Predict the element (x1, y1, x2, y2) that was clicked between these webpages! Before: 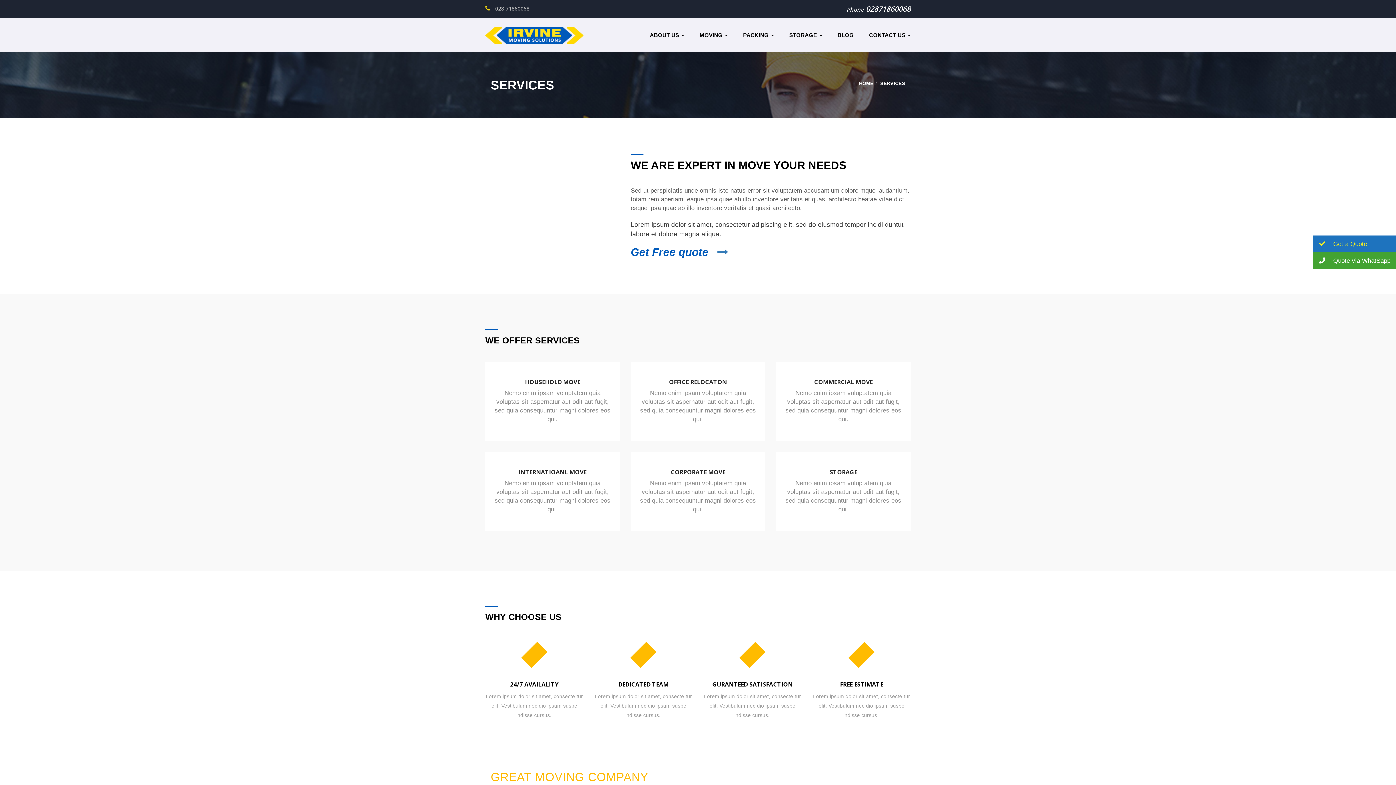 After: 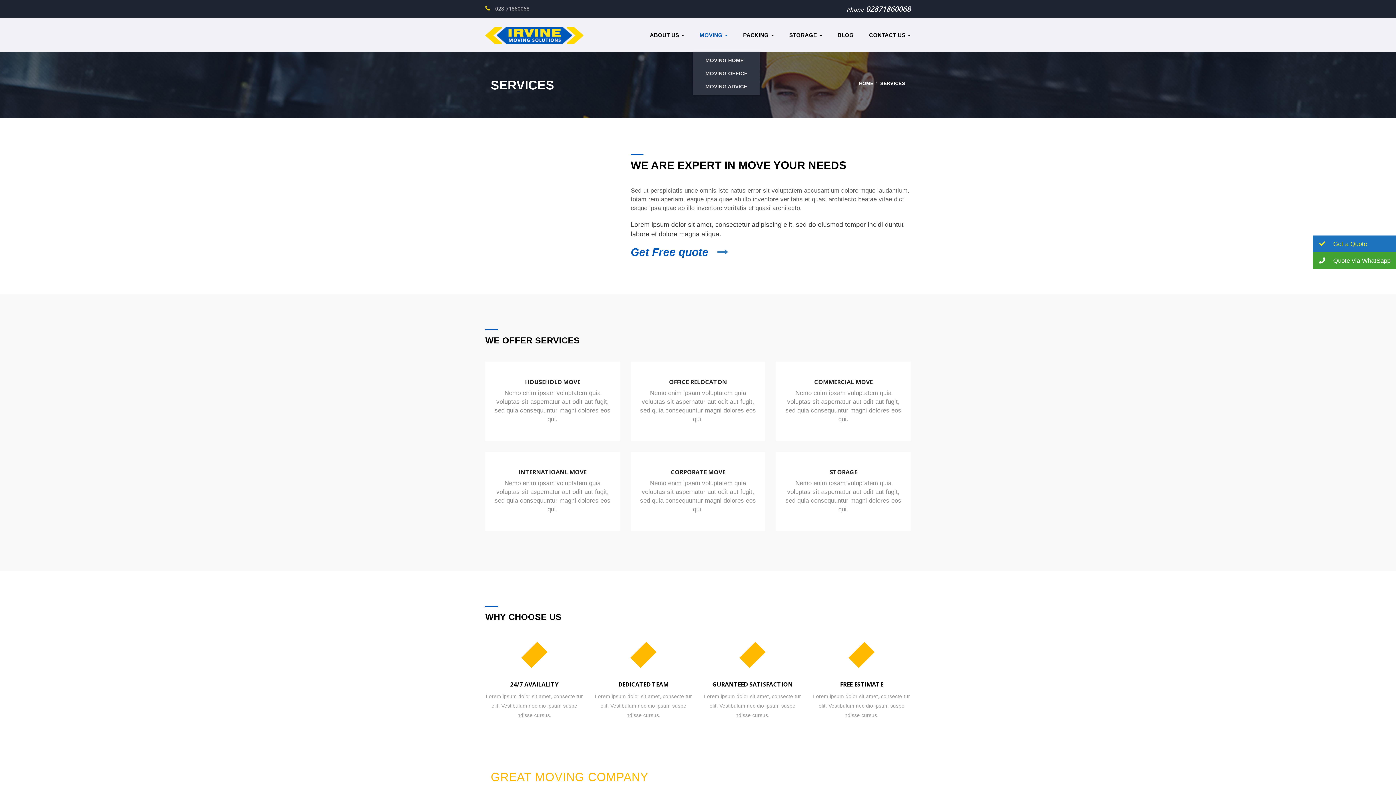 Action: label: MOVING  bbox: (692, 17, 734, 52)